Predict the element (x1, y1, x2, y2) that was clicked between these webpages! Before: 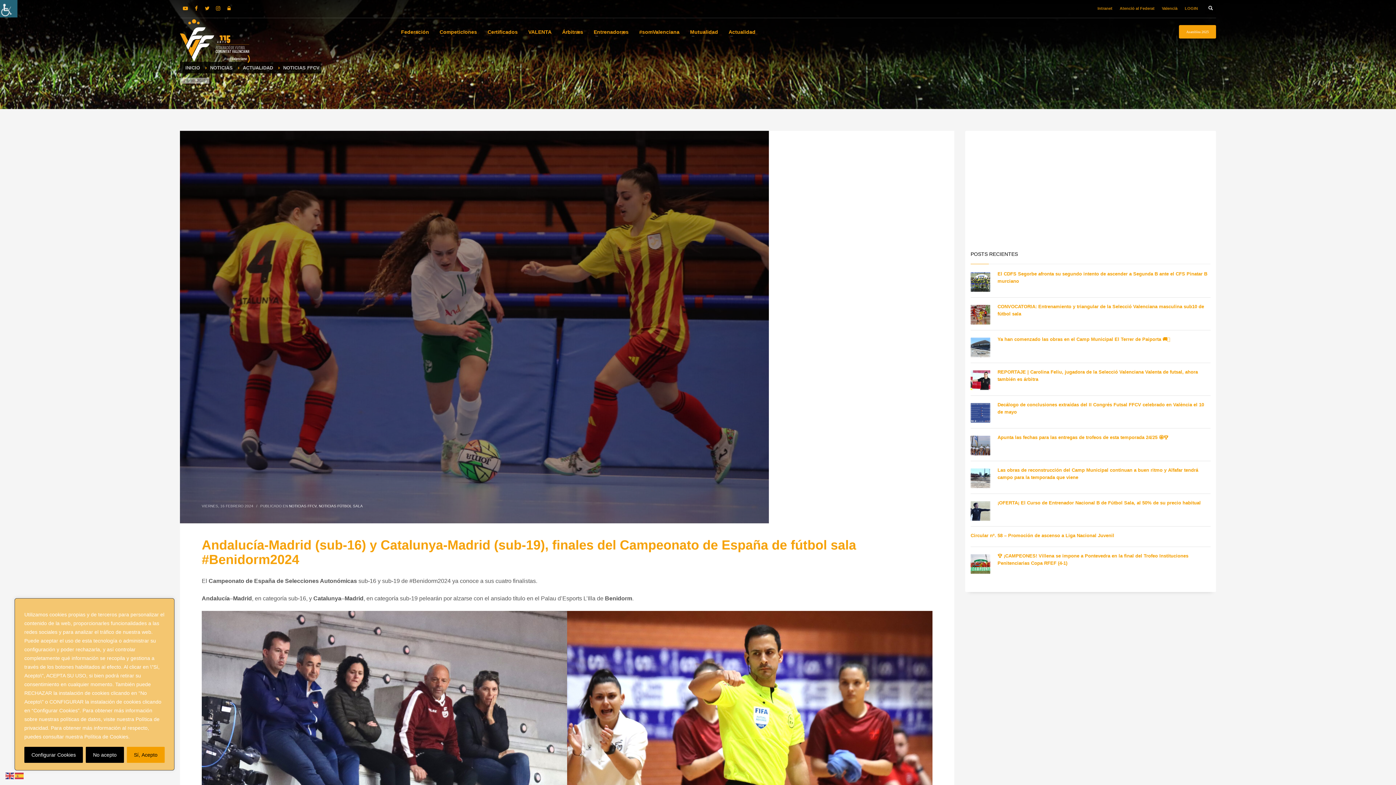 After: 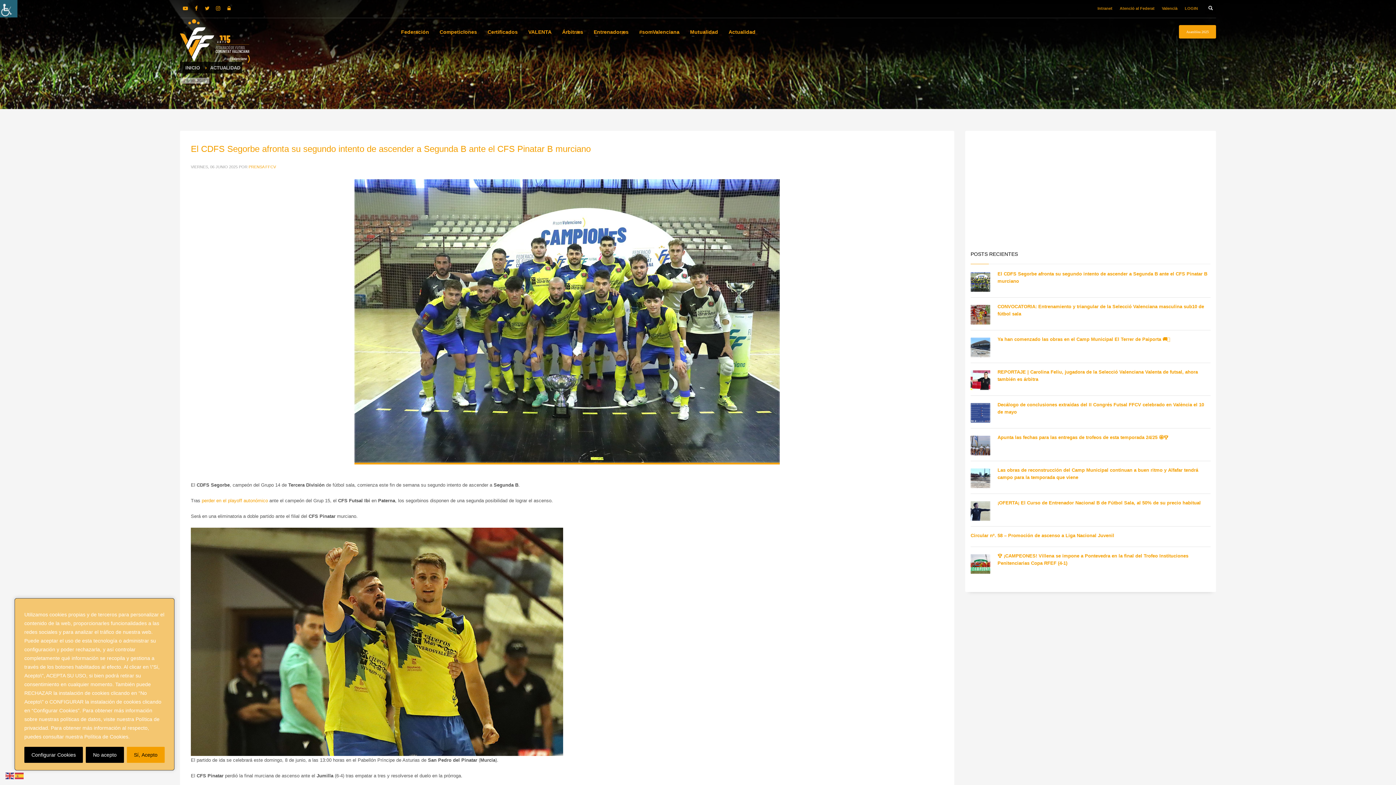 Action: label: NOTICIAS FÚTBOL SALA bbox: (318, 504, 362, 508)